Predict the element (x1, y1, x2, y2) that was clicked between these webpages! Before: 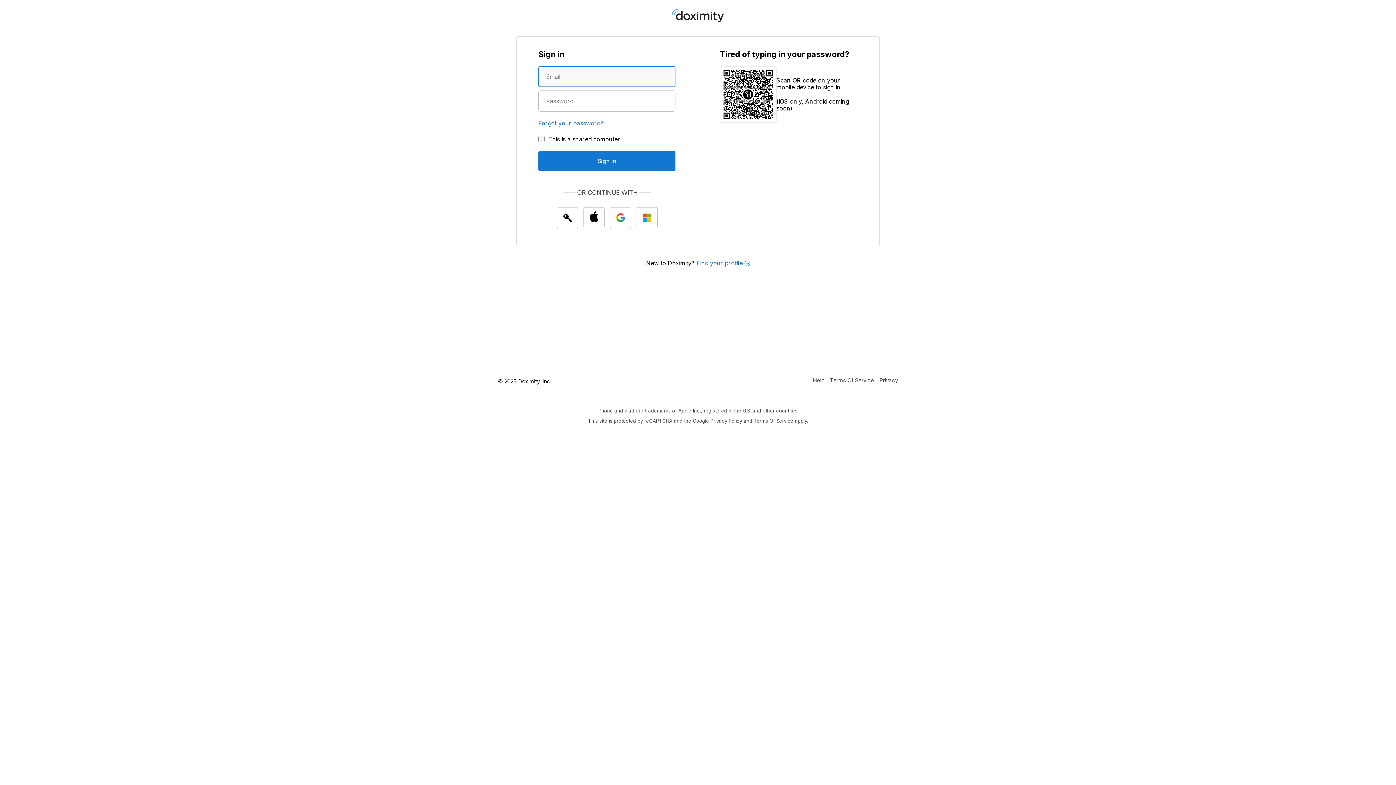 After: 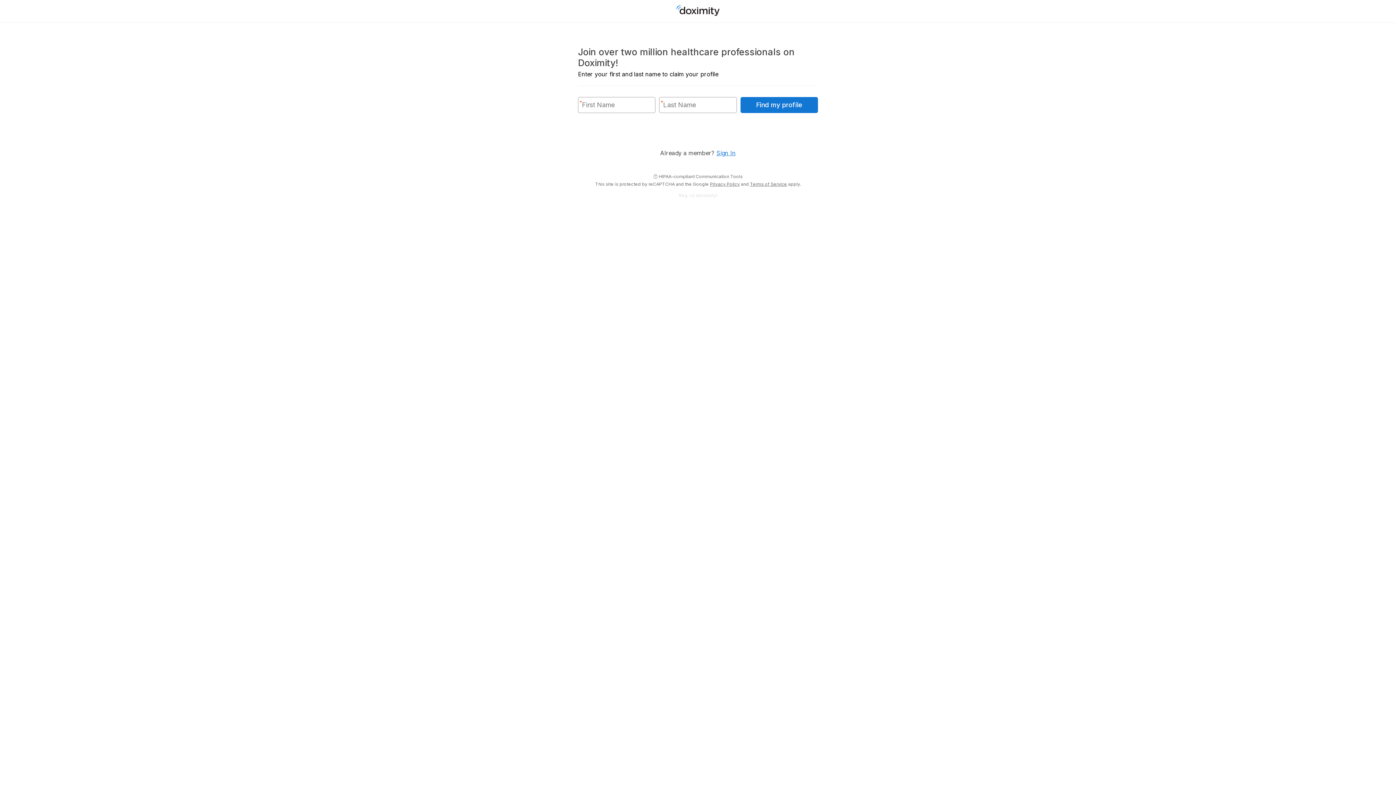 Action: bbox: (696, 258, 750, 267) label: Find your profile 